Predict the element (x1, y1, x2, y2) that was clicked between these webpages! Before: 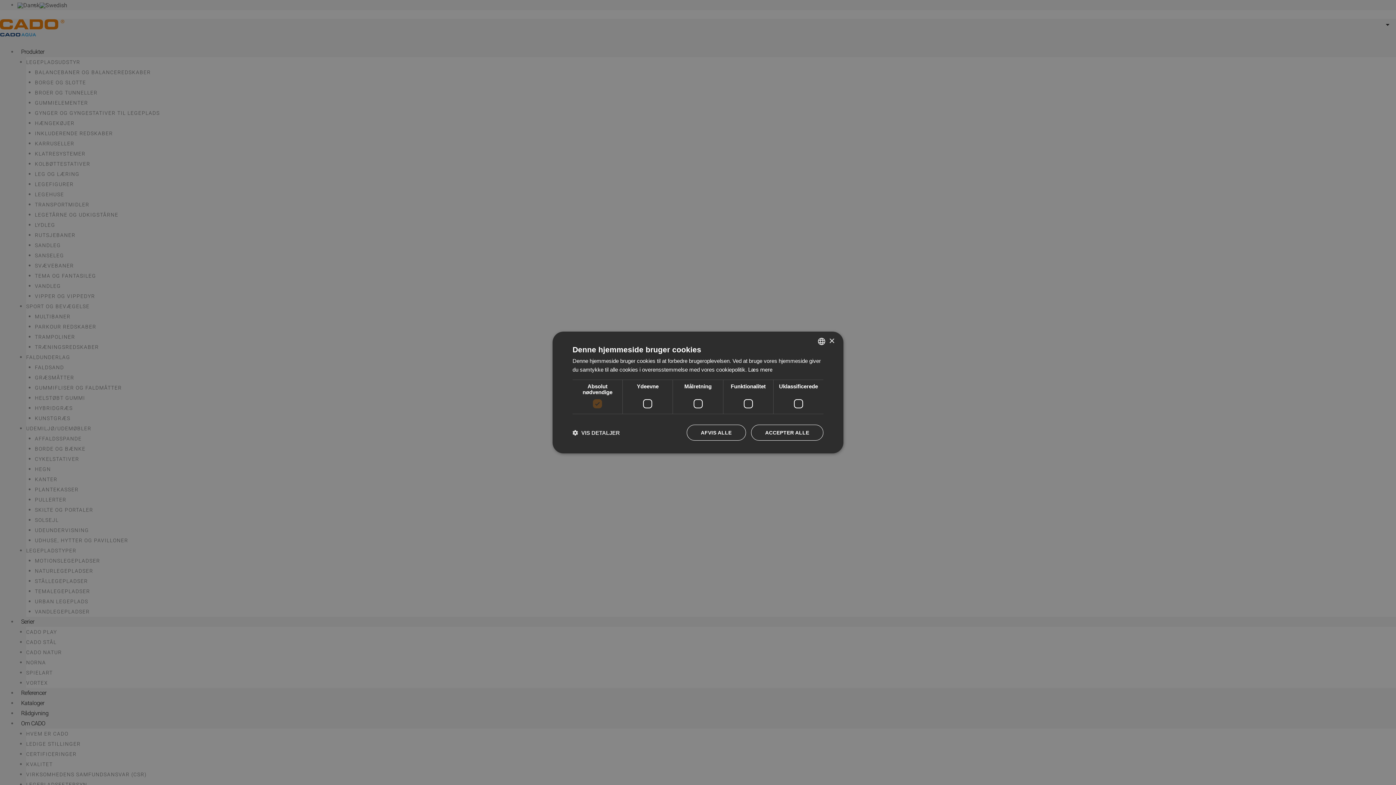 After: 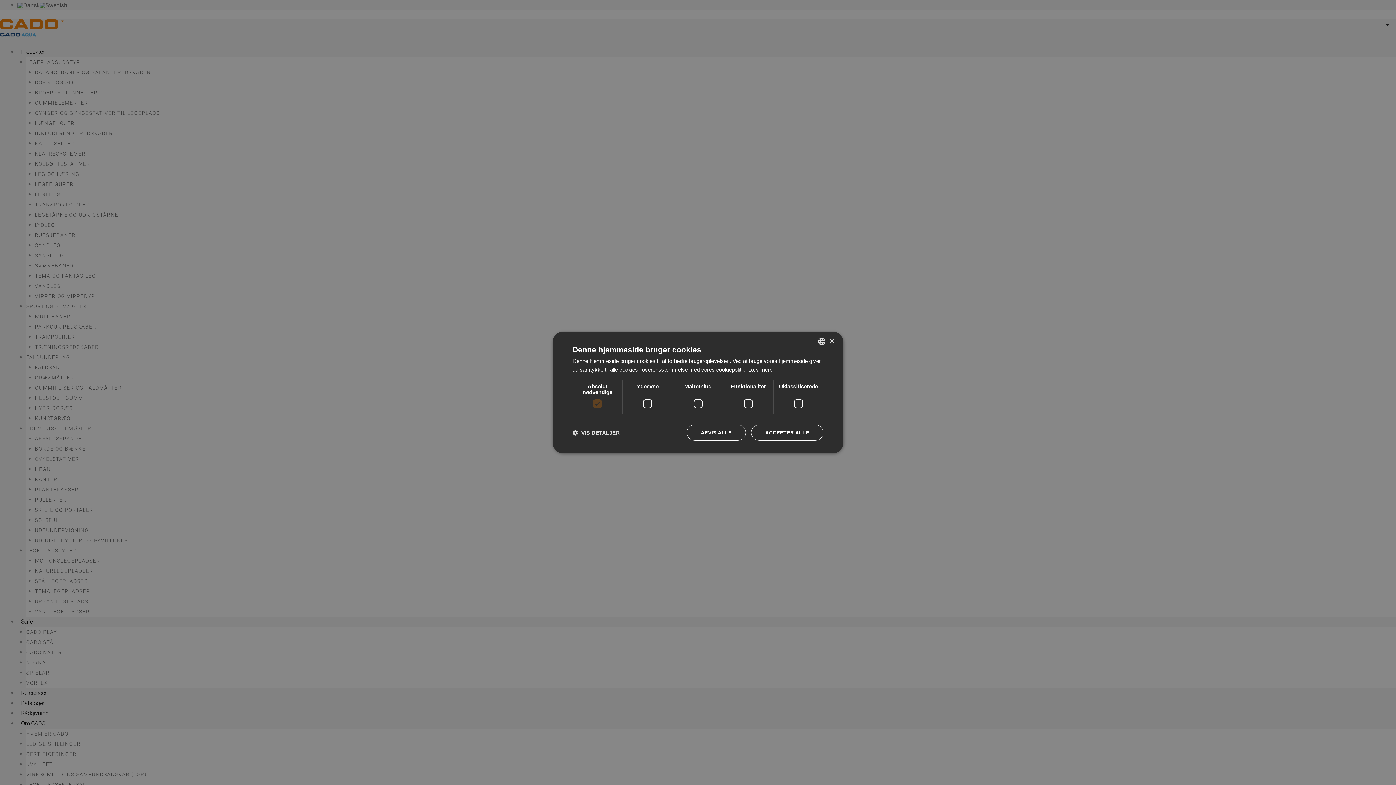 Action: bbox: (748, 366, 772, 373) label: Læs mere, opens a new window